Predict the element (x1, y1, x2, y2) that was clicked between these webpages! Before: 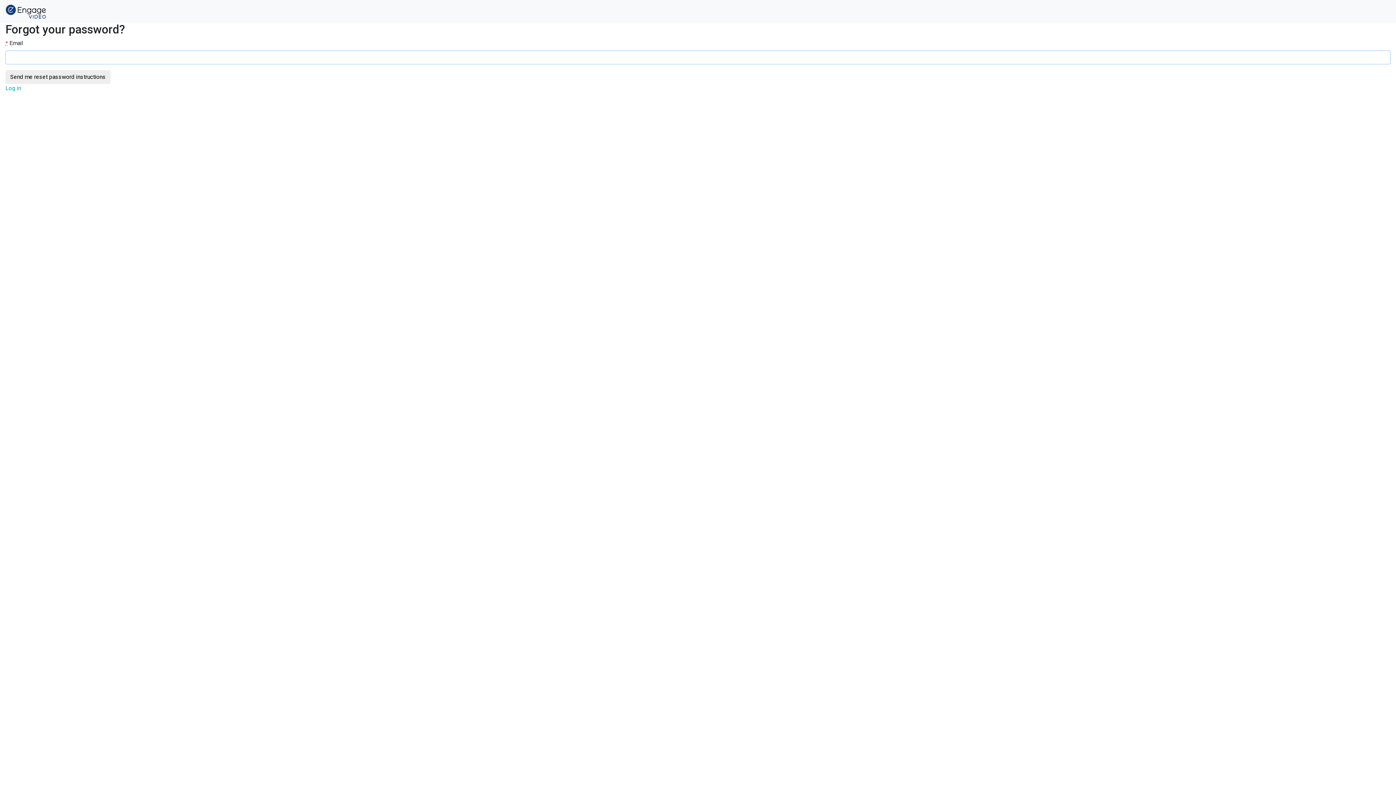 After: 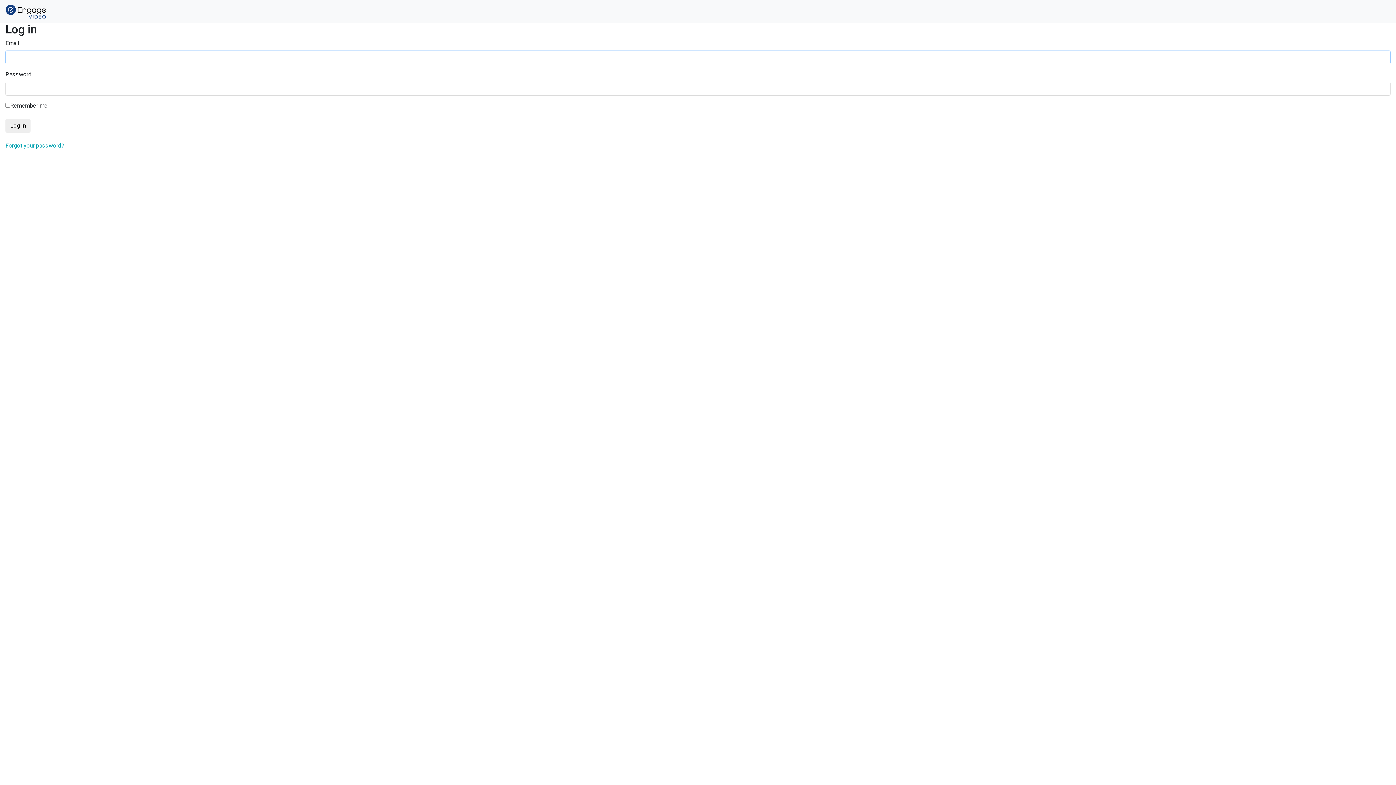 Action: bbox: (5, 84, 21, 91) label: Log in